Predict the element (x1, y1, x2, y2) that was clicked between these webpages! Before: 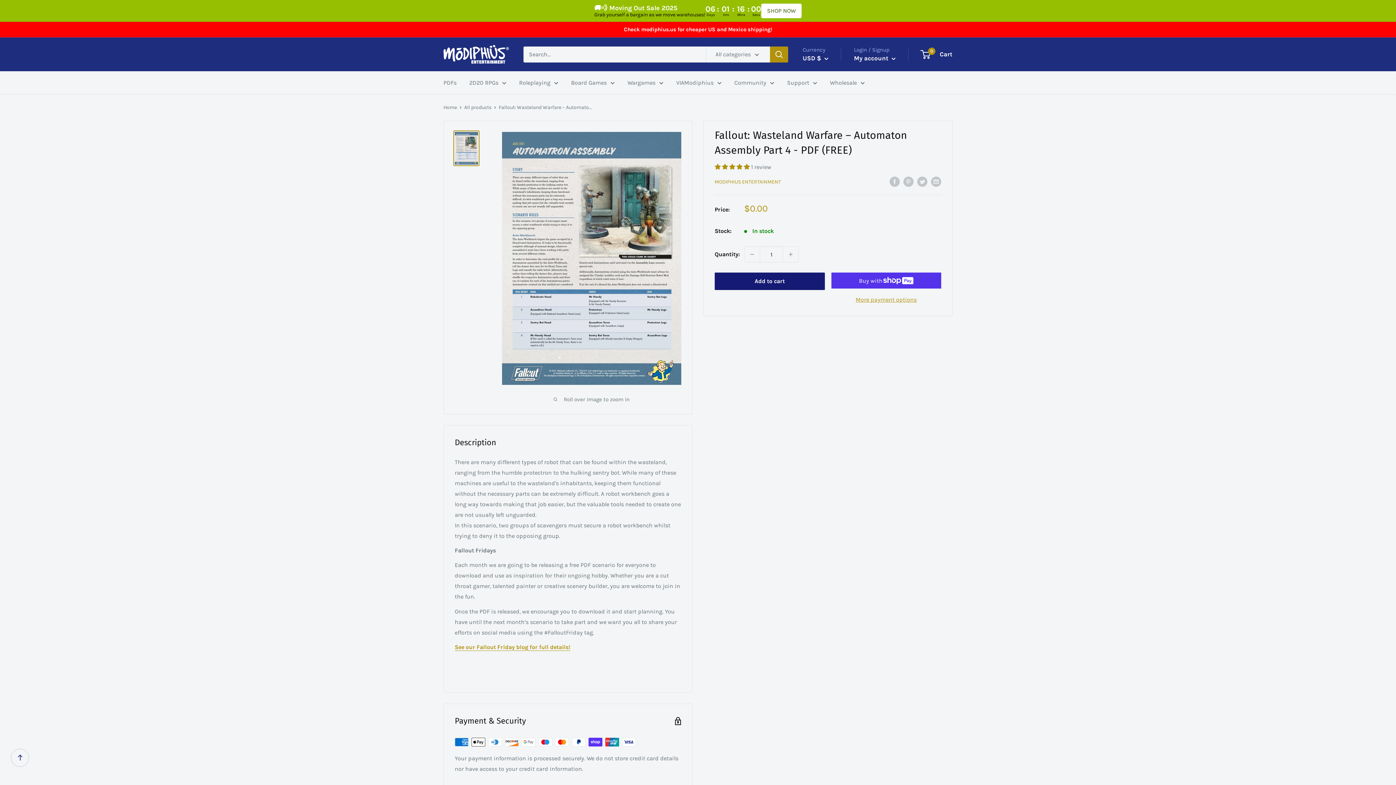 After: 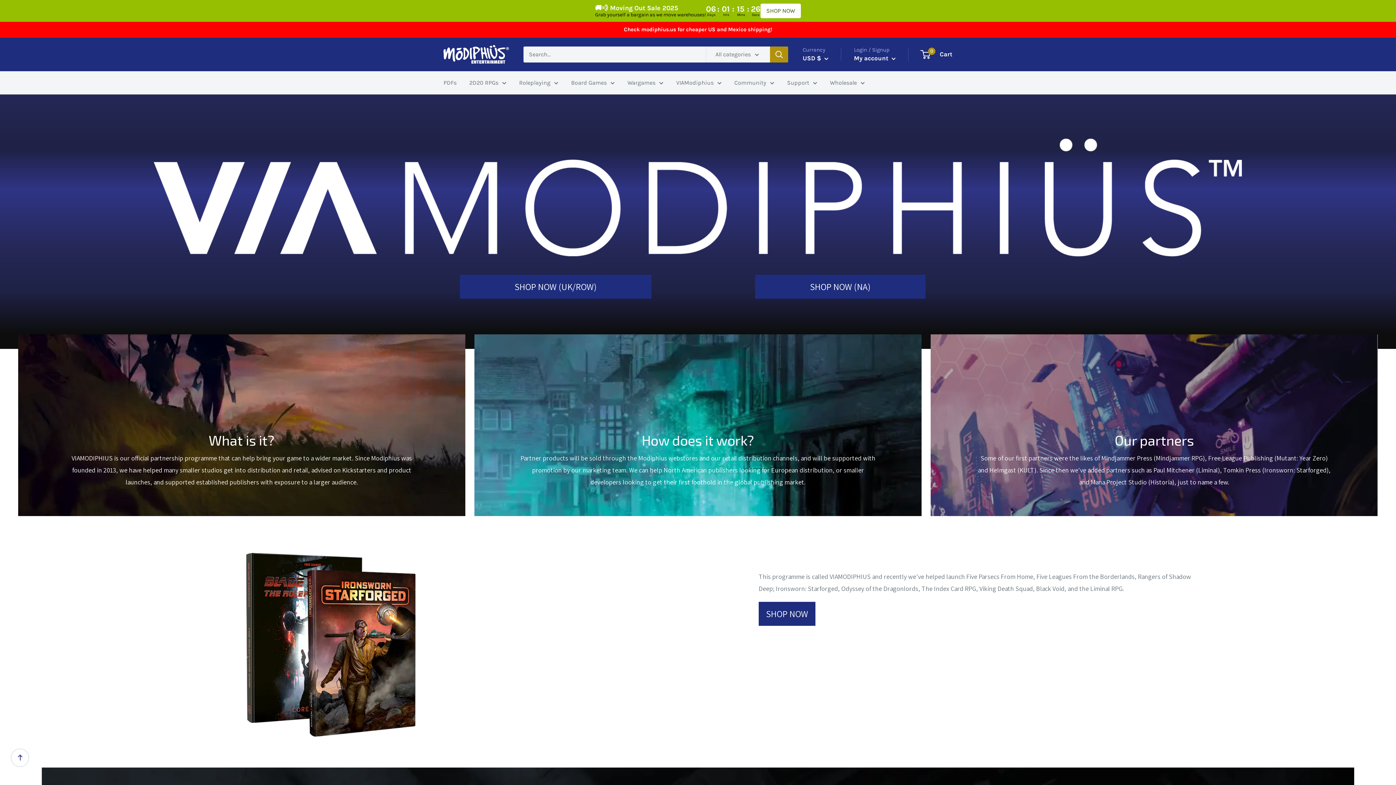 Action: bbox: (676, 77, 721, 88) label: VIAModiphius